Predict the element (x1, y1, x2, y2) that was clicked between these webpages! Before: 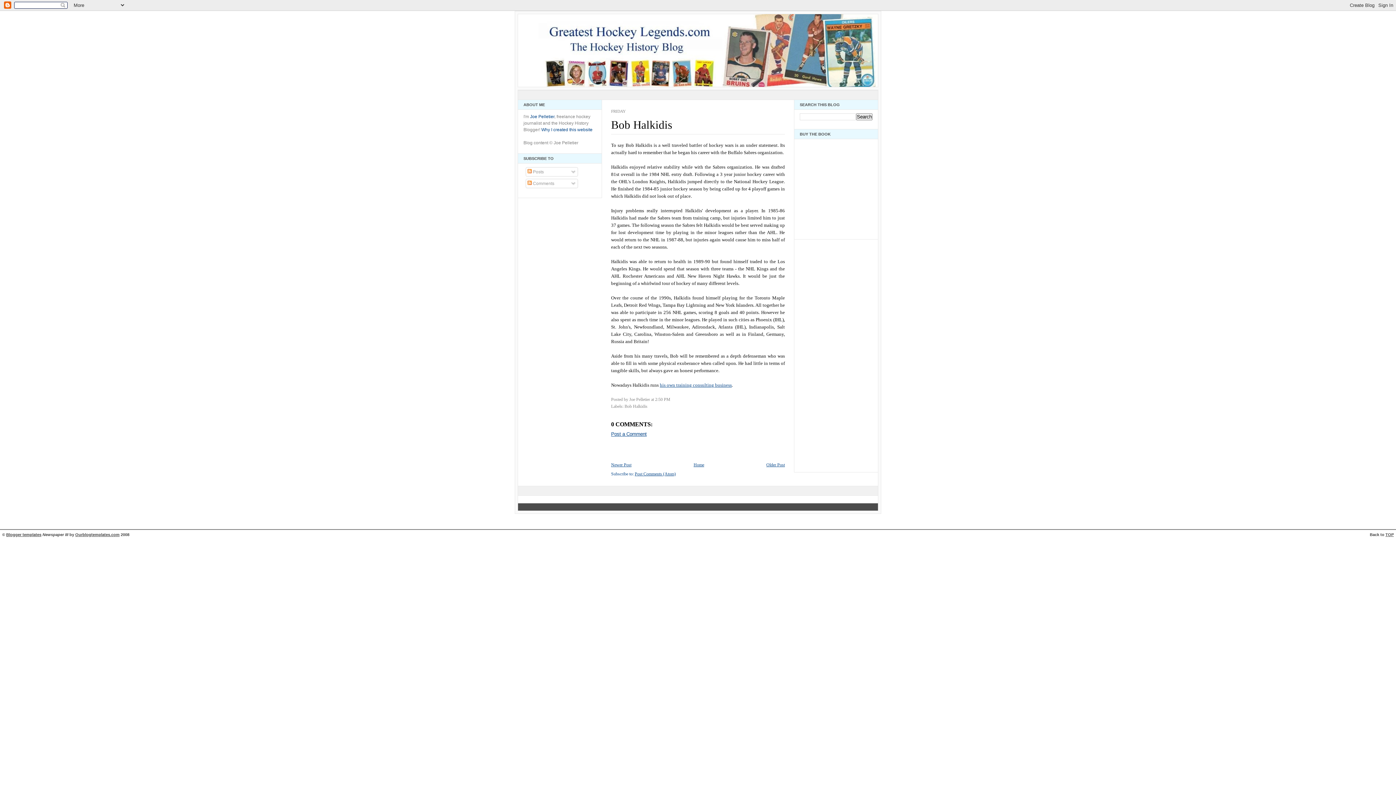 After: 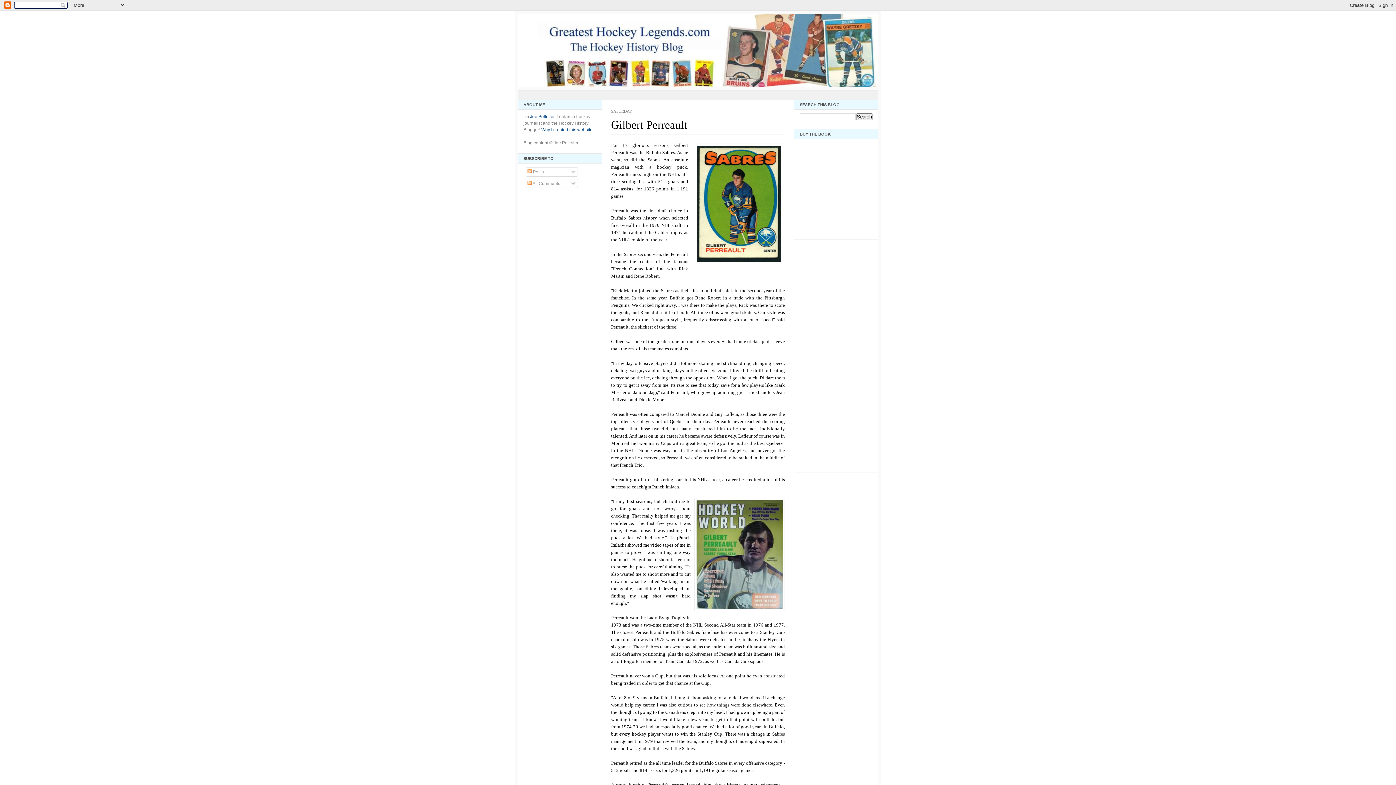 Action: bbox: (693, 462, 704, 467) label: Home